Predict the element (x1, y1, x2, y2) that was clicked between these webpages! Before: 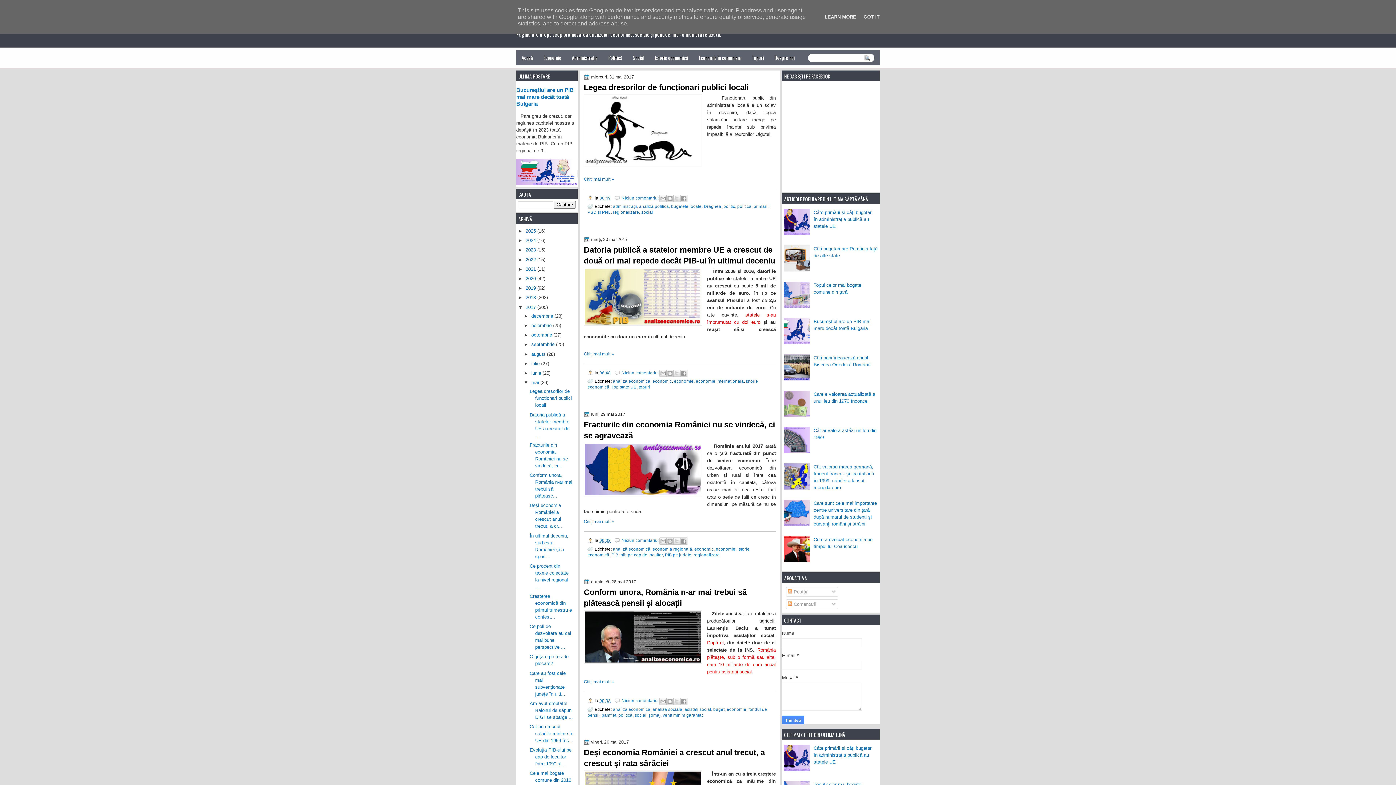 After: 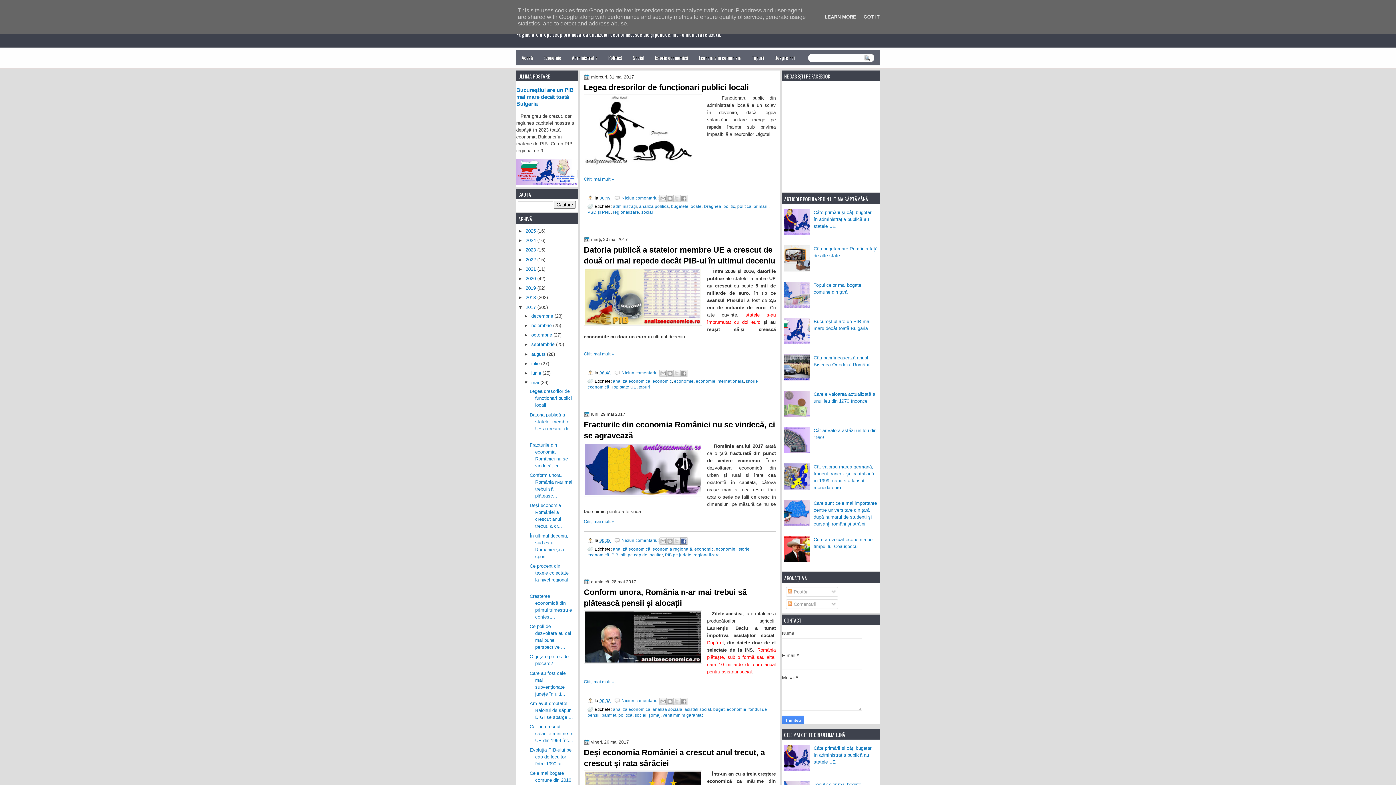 Action: label: Distribuiți pe Facebook bbox: (680, 537, 687, 544)